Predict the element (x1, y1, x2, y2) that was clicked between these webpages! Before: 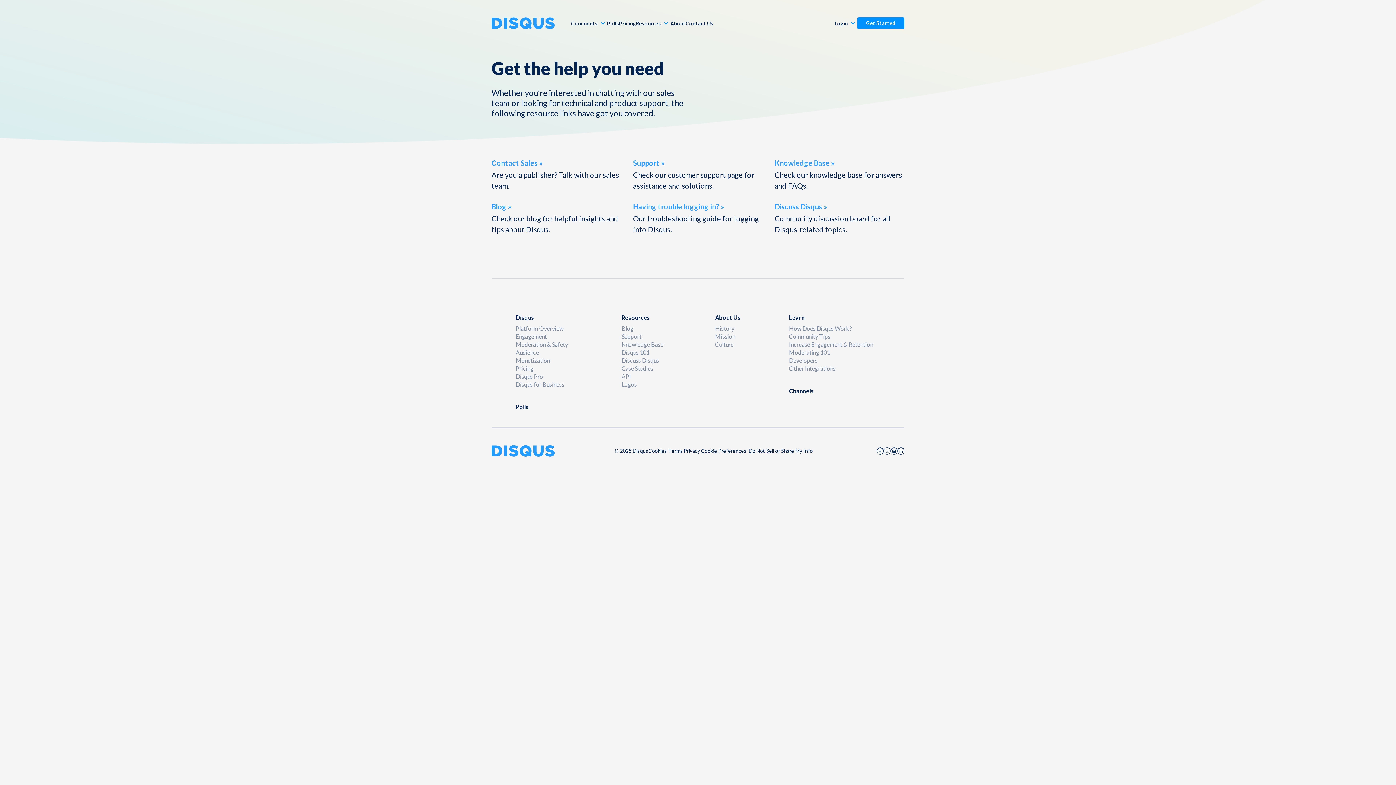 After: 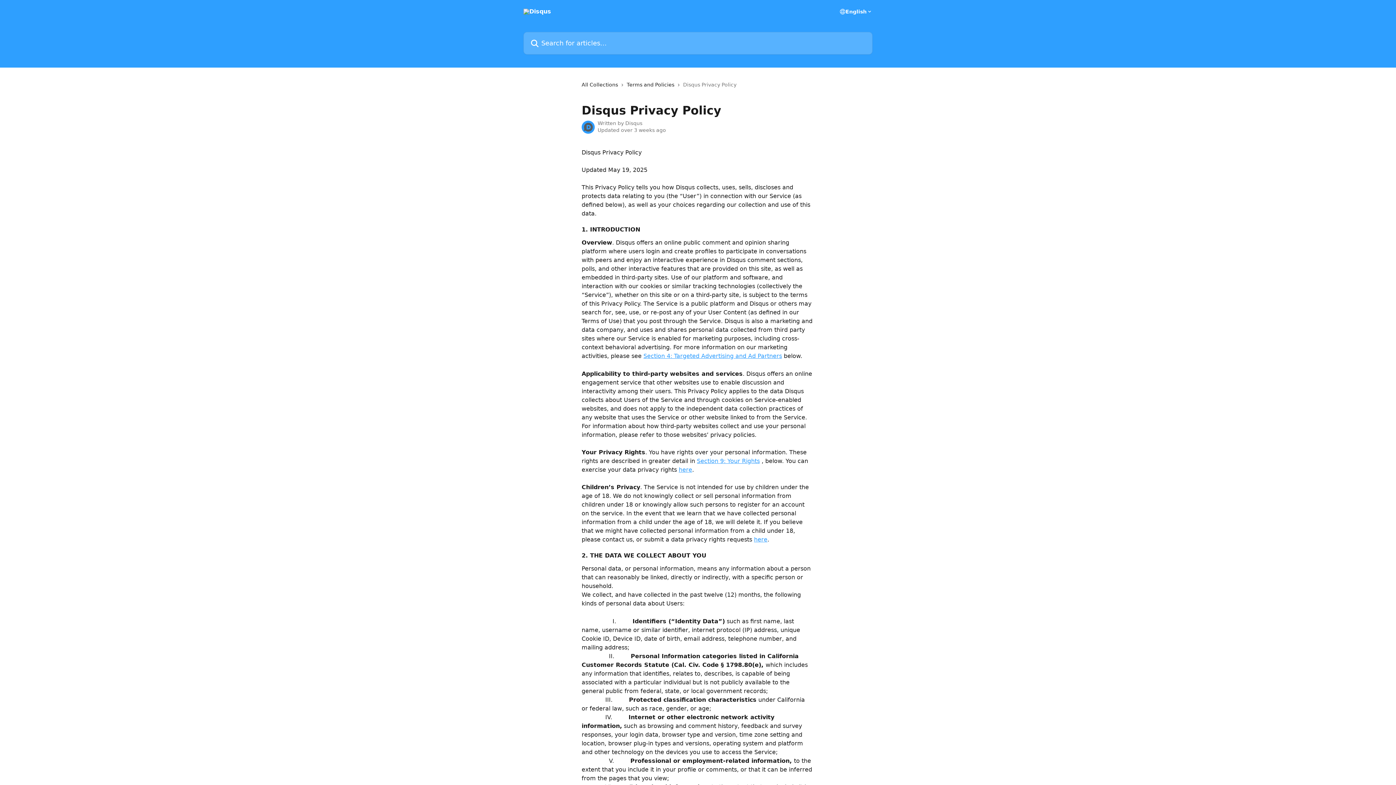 Action: label: Privacy bbox: (683, 448, 701, 454)